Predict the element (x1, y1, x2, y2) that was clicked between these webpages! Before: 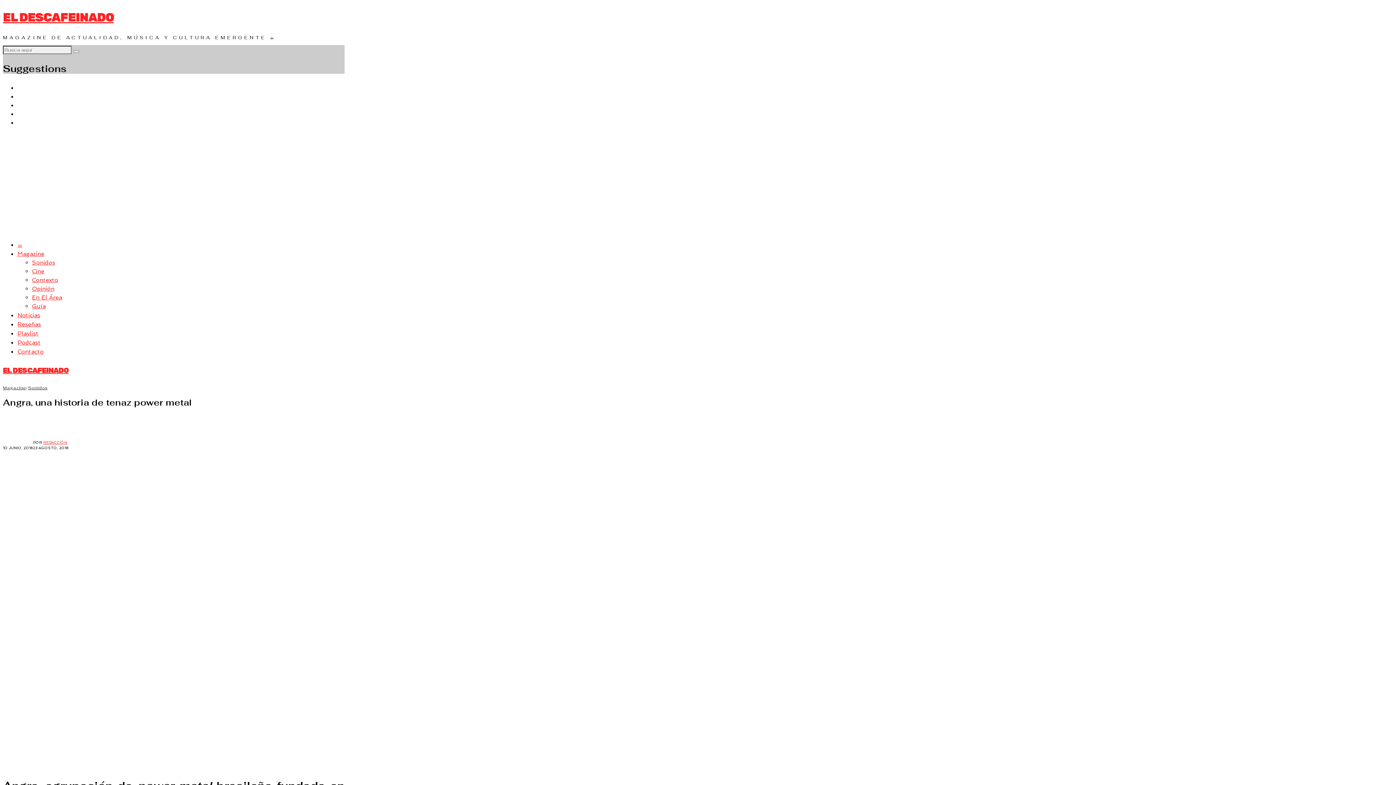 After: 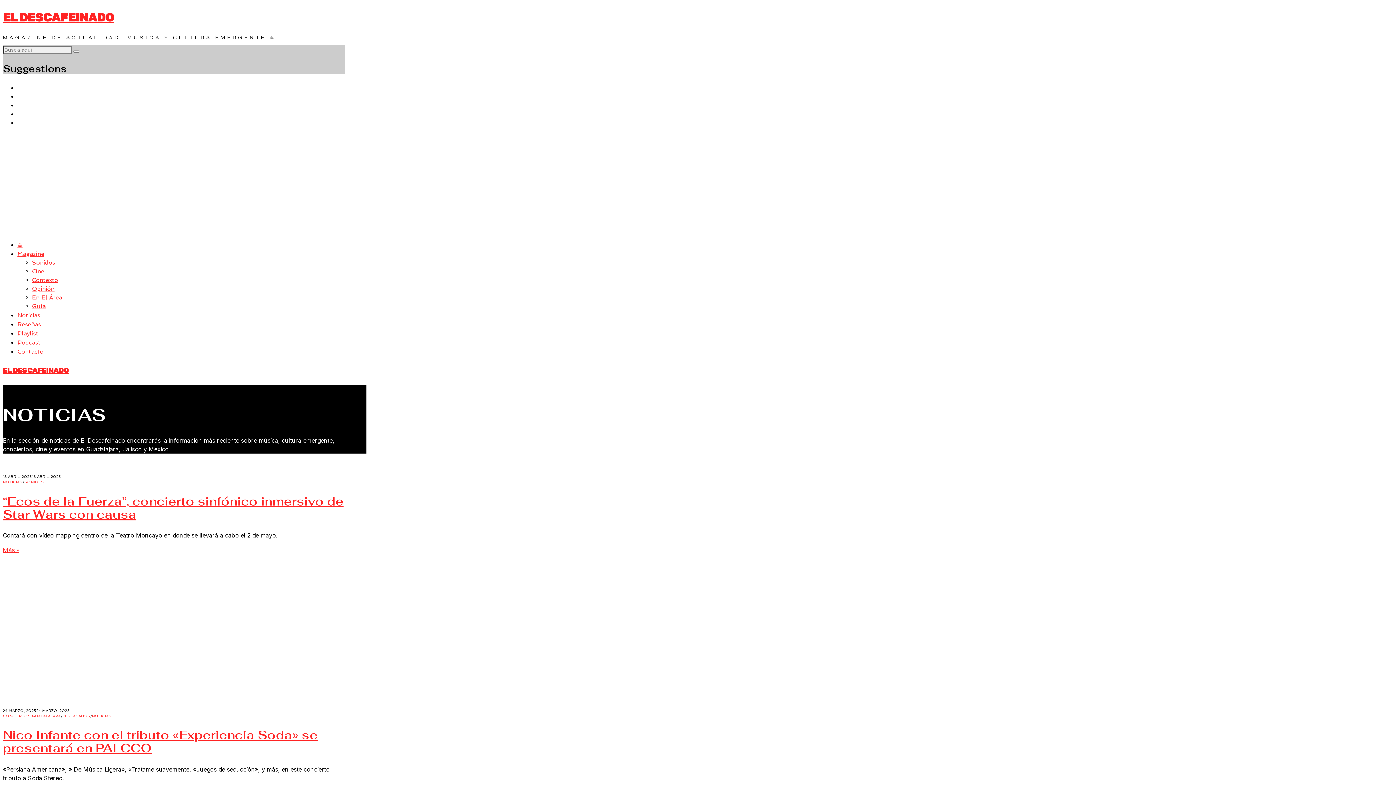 Action: bbox: (17, 311, 40, 318) label: Noticias